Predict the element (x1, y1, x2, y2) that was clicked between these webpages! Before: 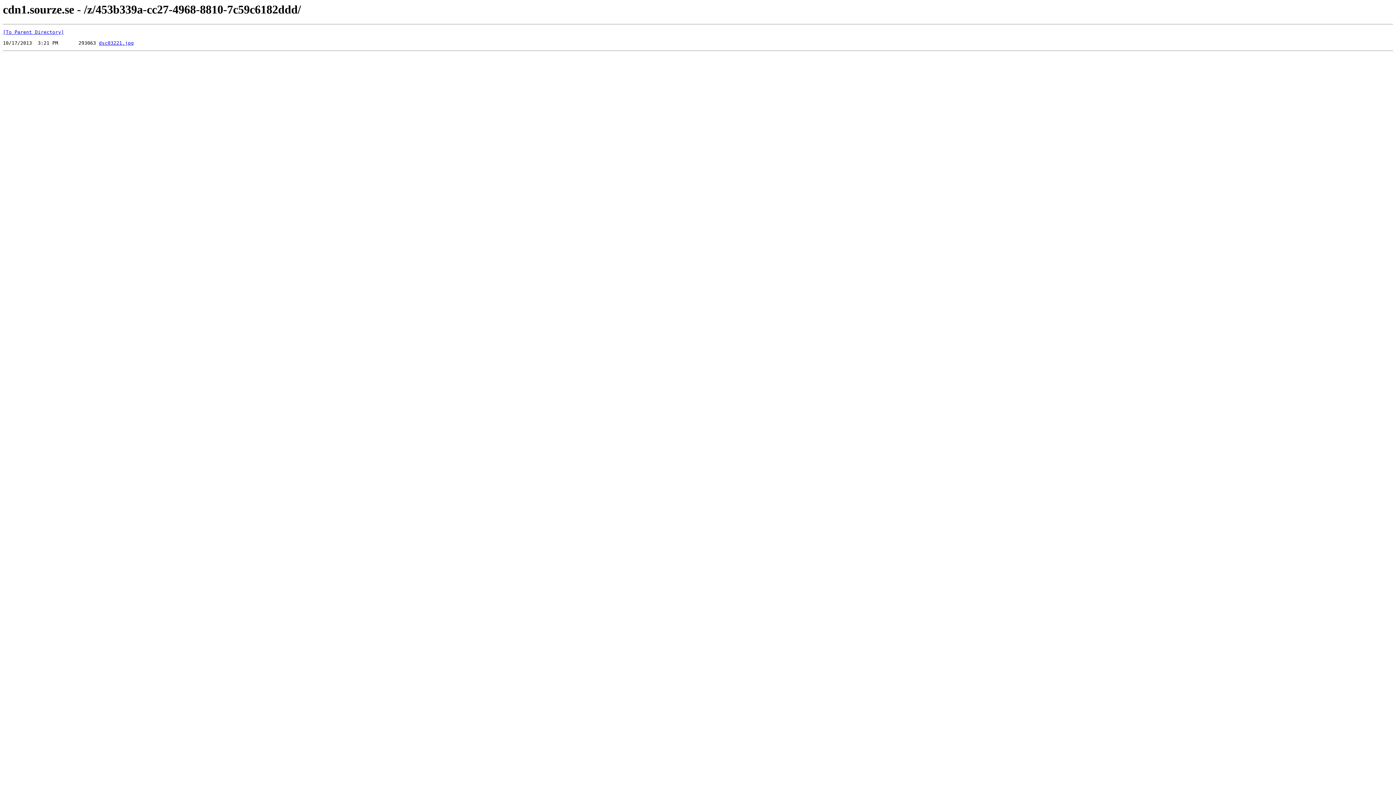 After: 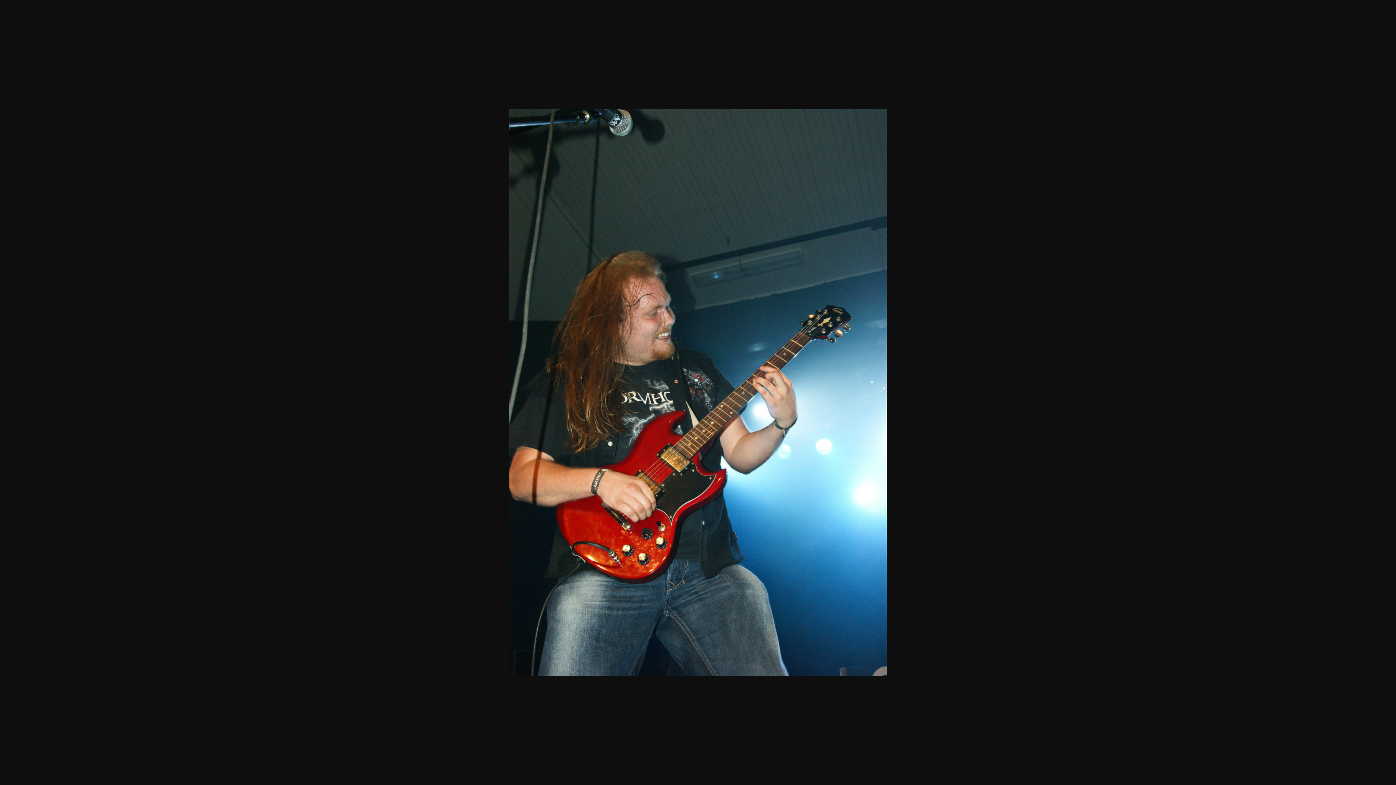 Action: bbox: (98, 40, 133, 45) label: dsc03221.jpg